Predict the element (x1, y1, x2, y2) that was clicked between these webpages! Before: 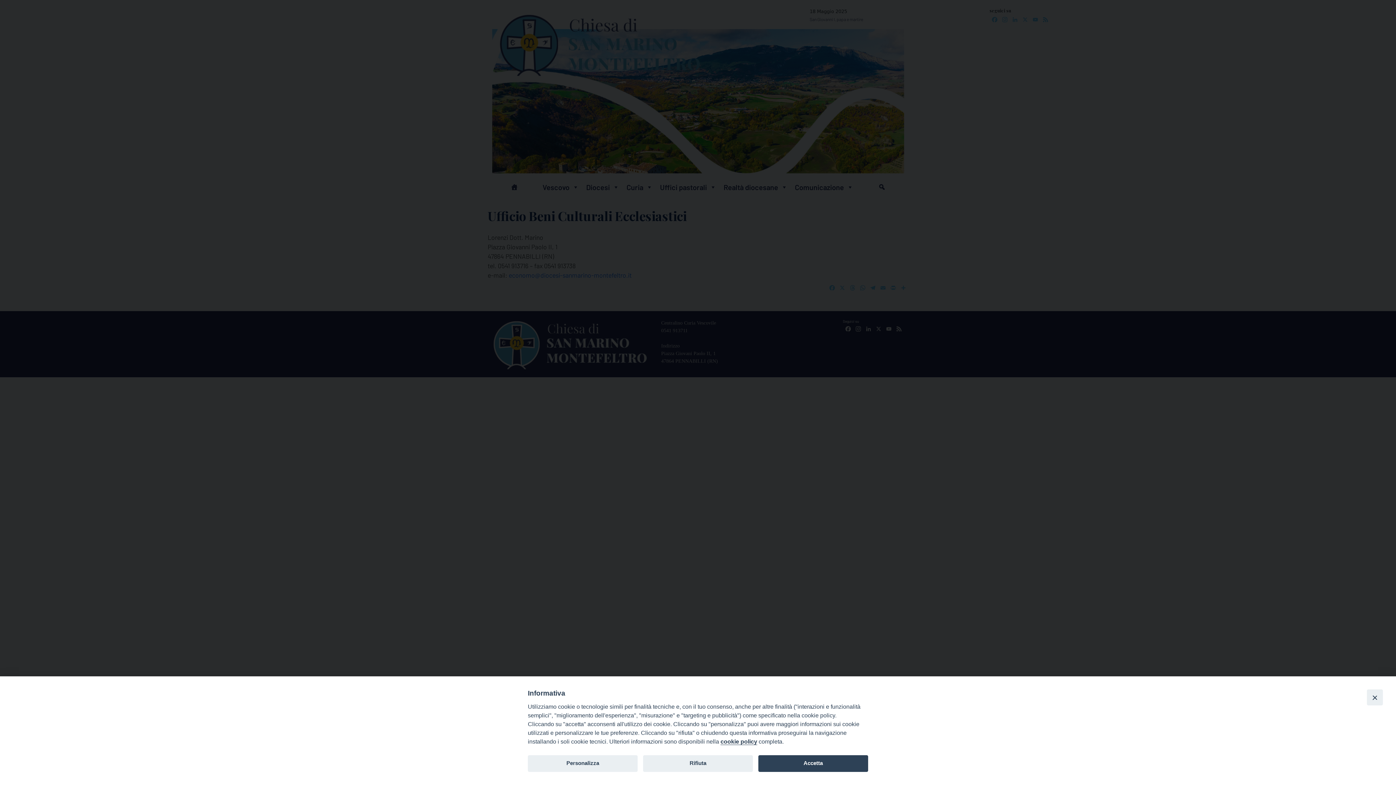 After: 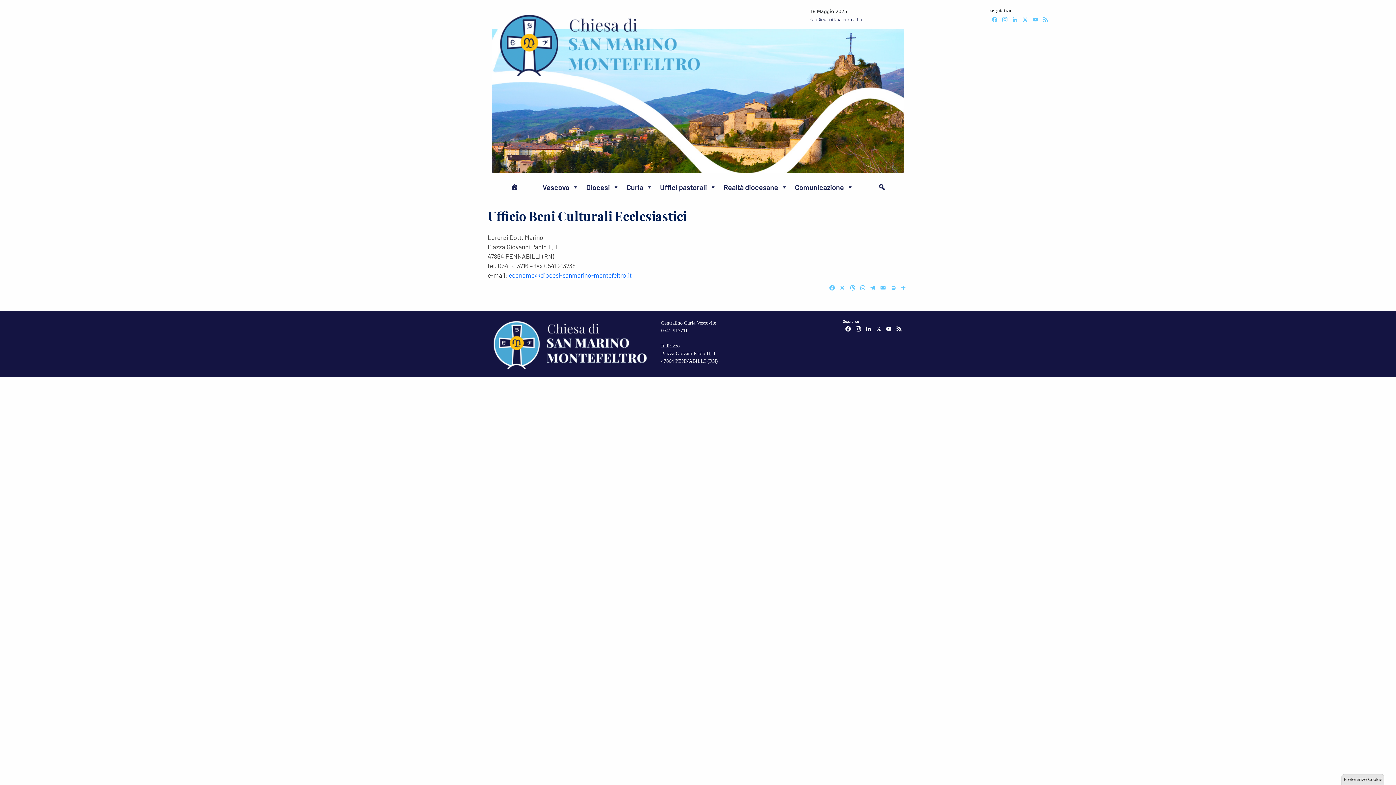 Action: bbox: (643, 755, 753, 772) label: Rifiuta